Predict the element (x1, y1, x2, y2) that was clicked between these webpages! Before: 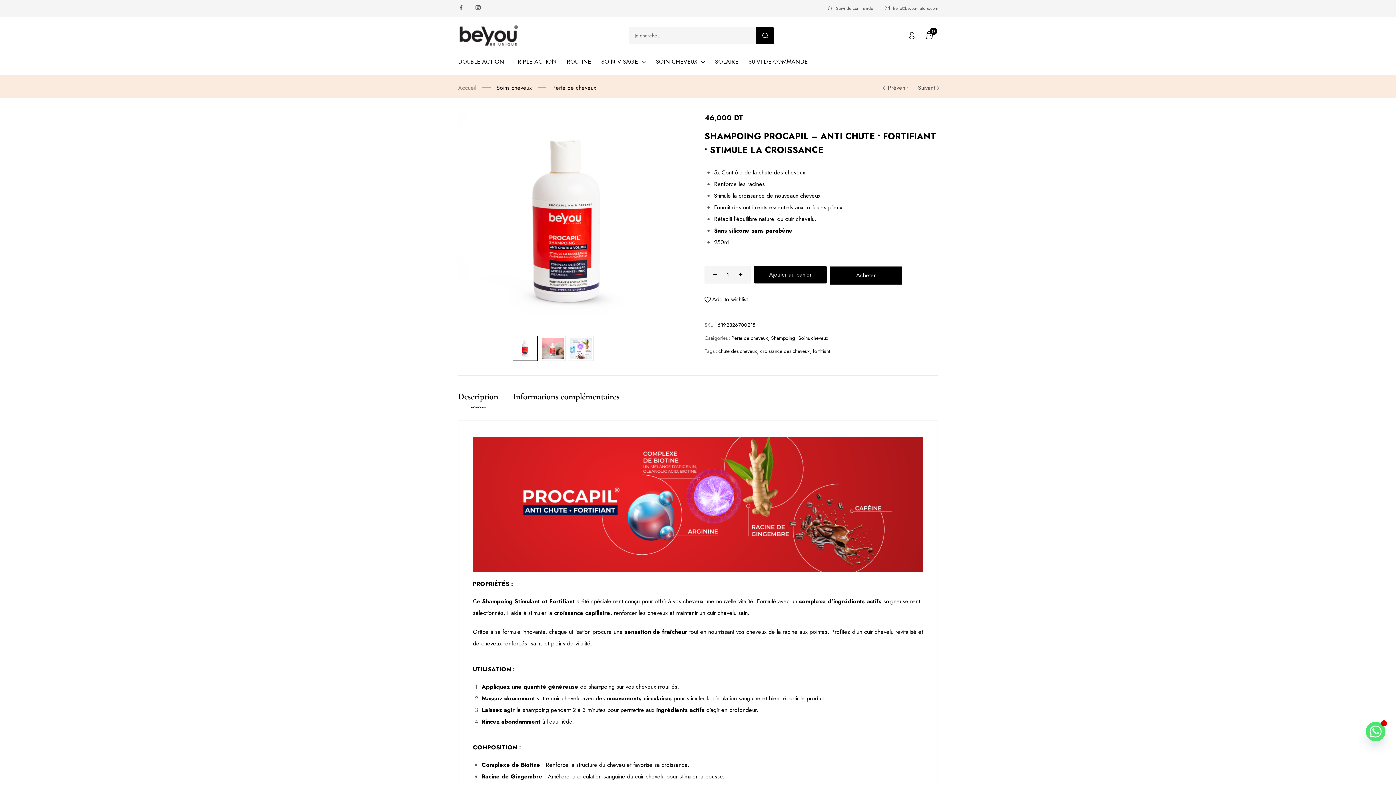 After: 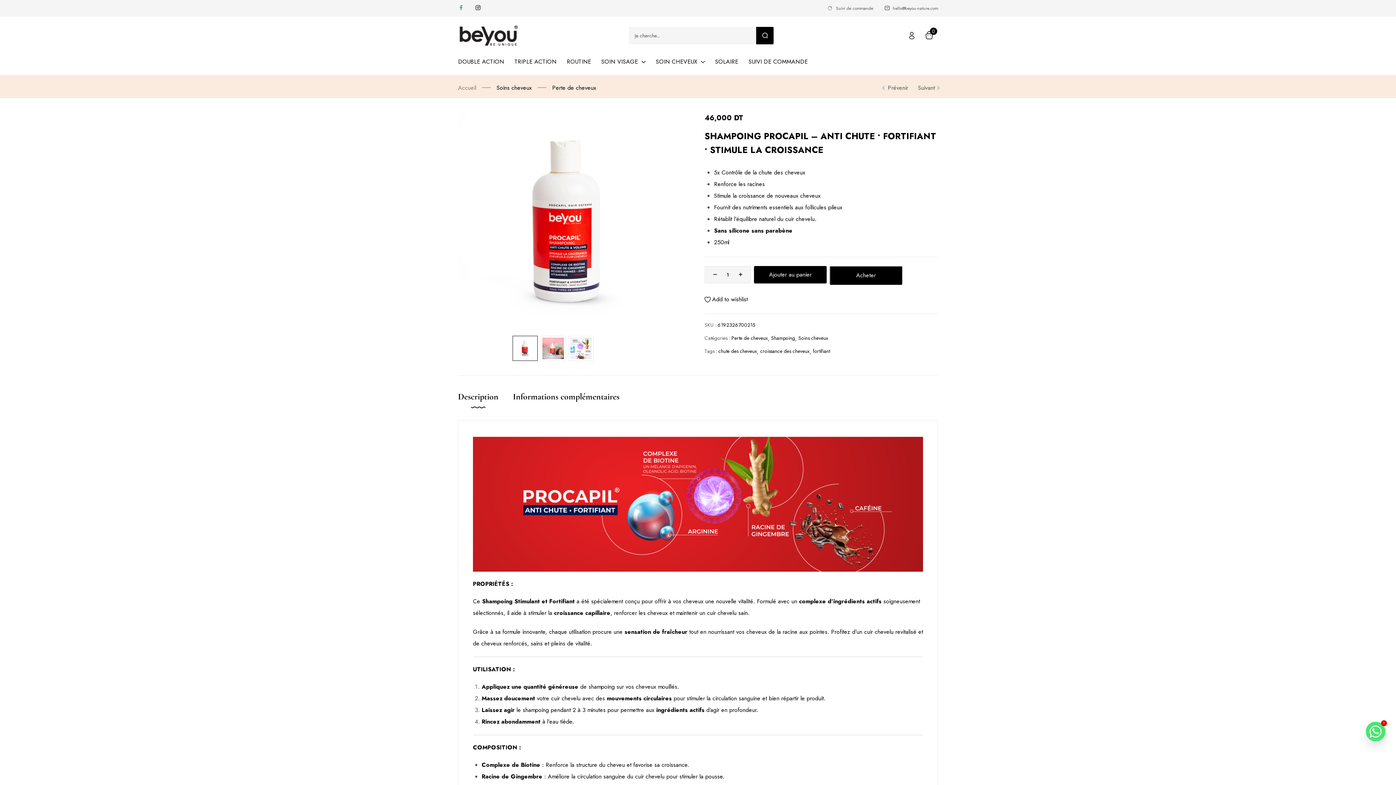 Action: label: Tb-icon-facebook-f bbox: (459, 5, 464, 10)